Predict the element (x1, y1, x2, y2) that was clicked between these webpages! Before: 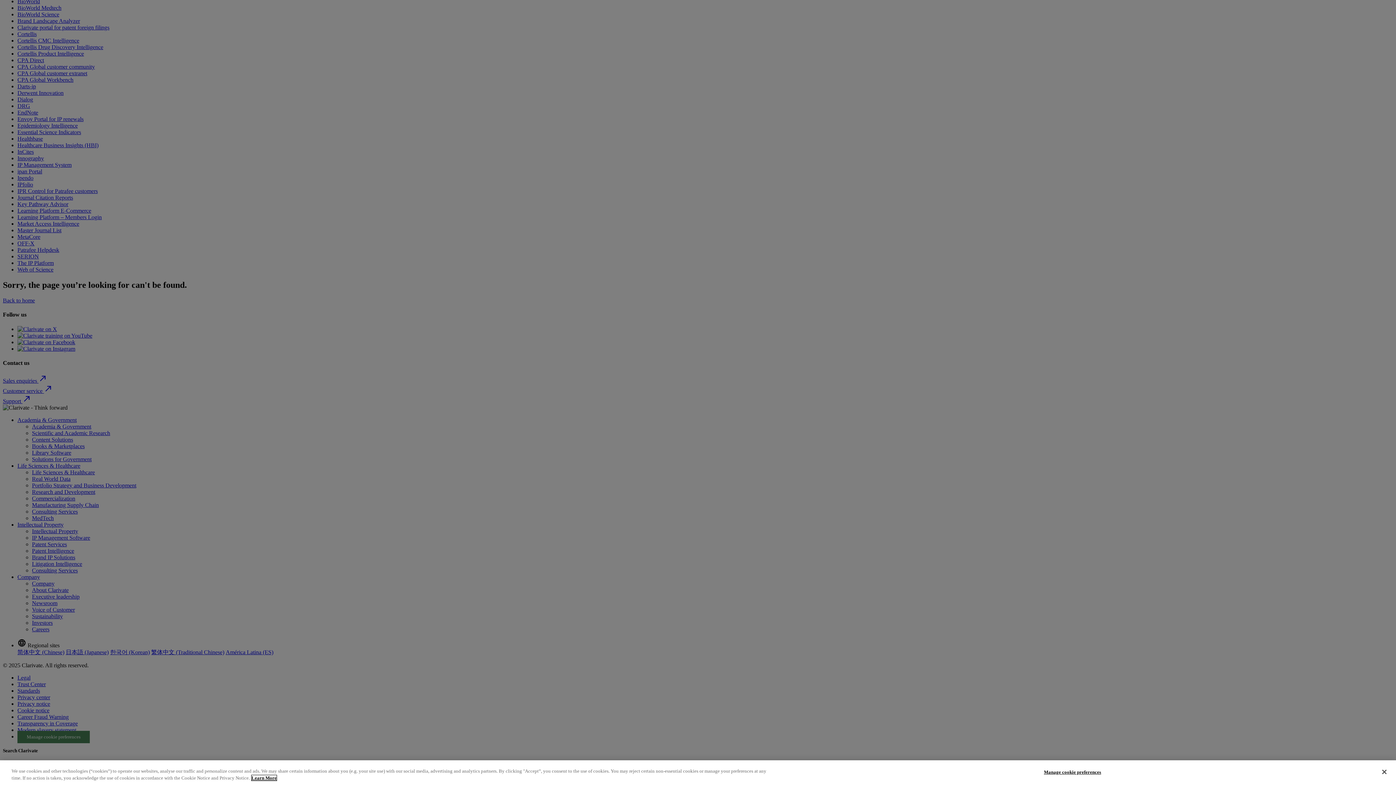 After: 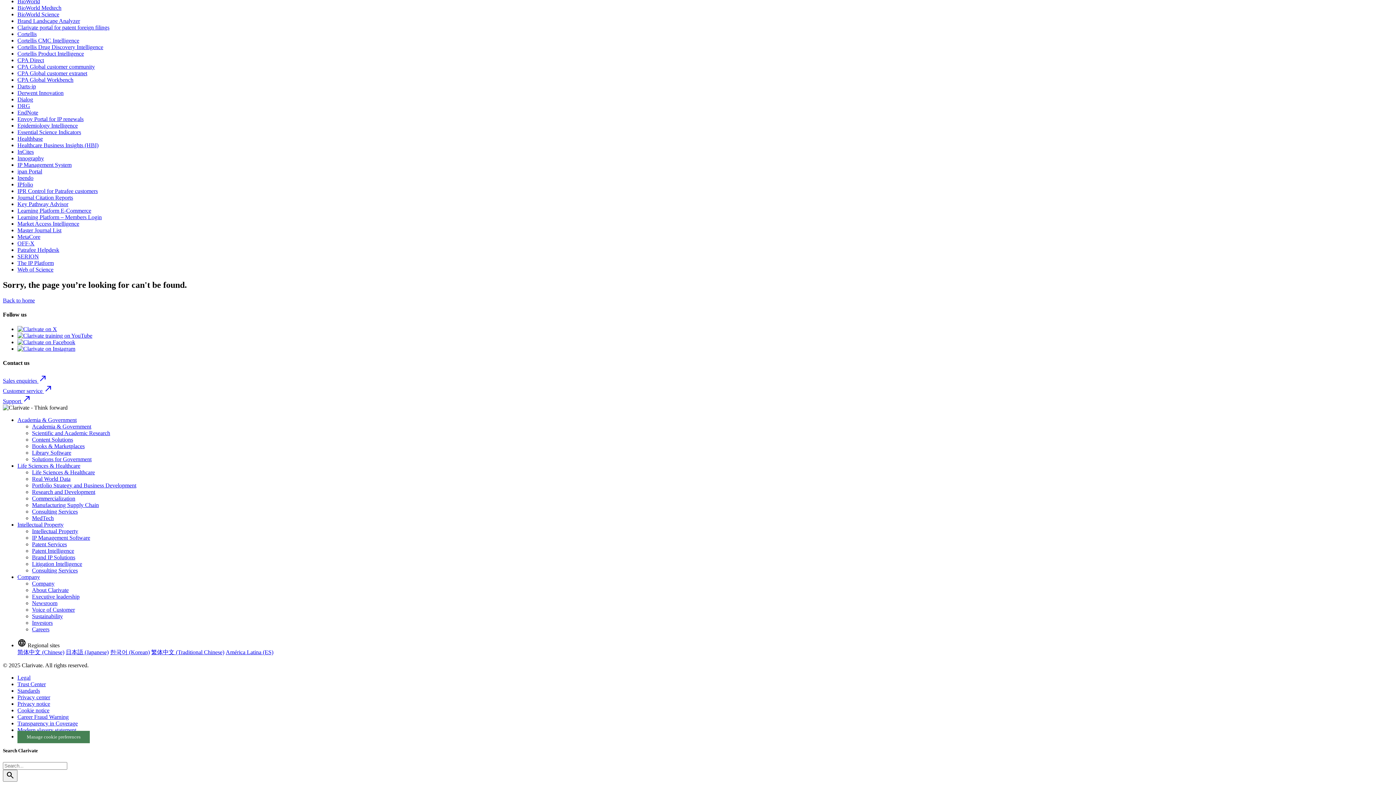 Action: label: Close bbox: (1376, 764, 1392, 780)